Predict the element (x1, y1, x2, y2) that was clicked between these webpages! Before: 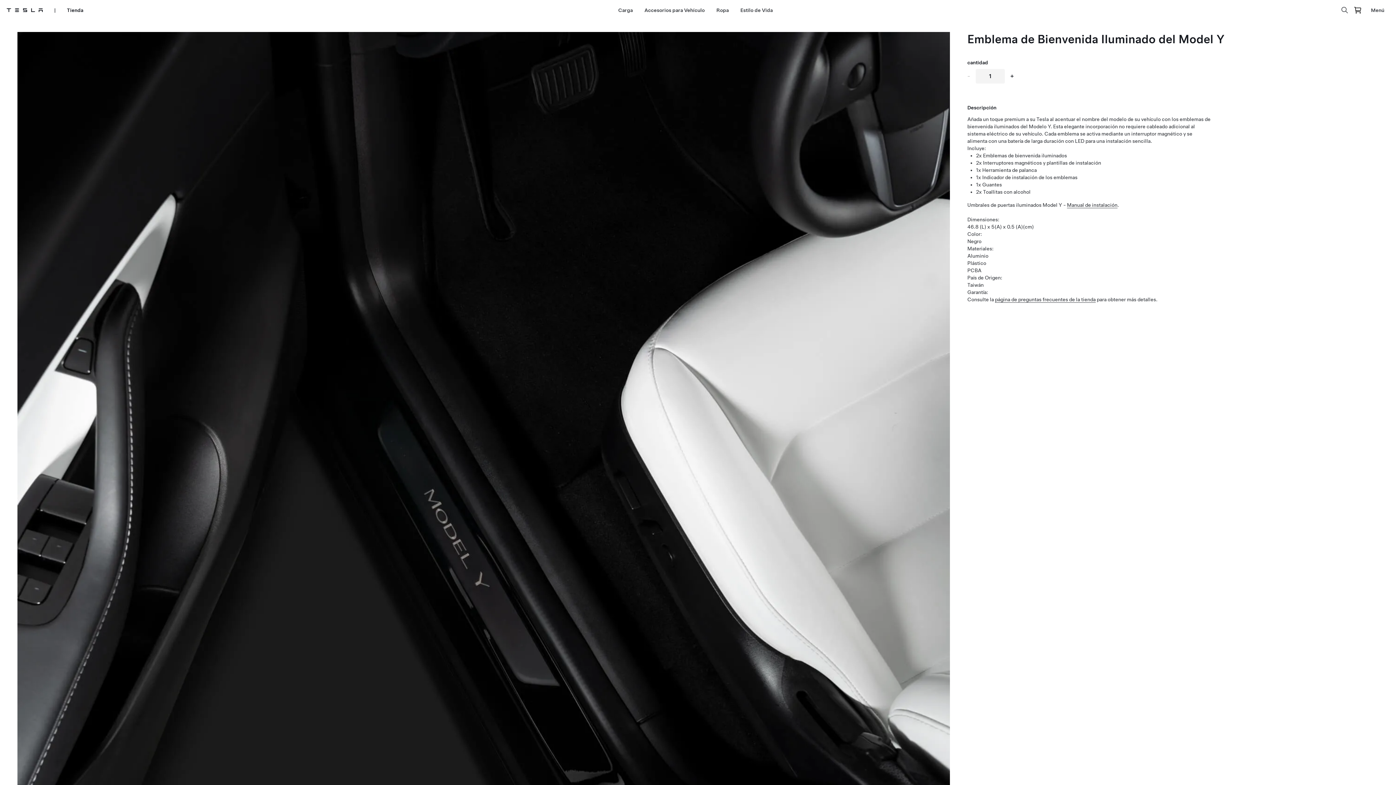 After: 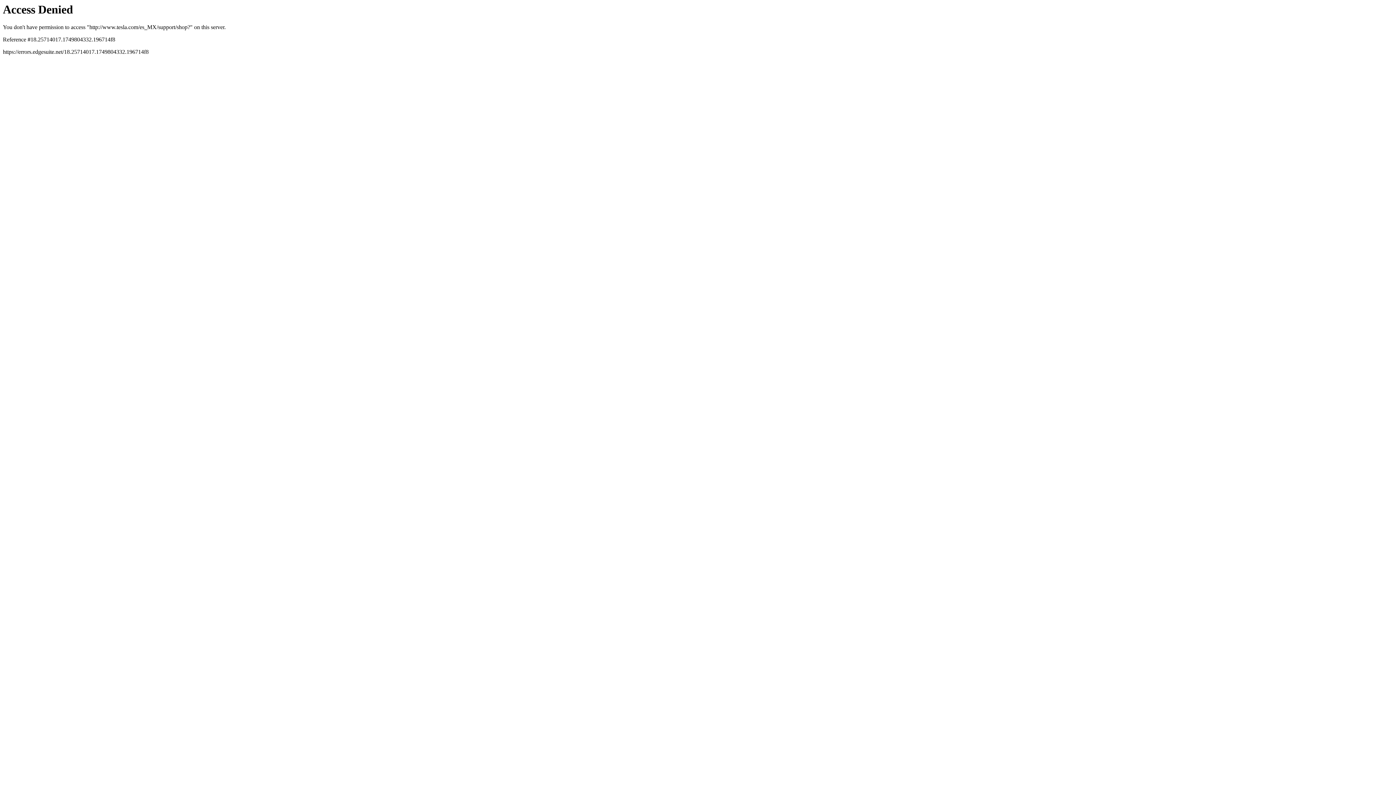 Action: label: página de preguntas frecuentes de la tienda bbox: (995, 296, 1095, 302)